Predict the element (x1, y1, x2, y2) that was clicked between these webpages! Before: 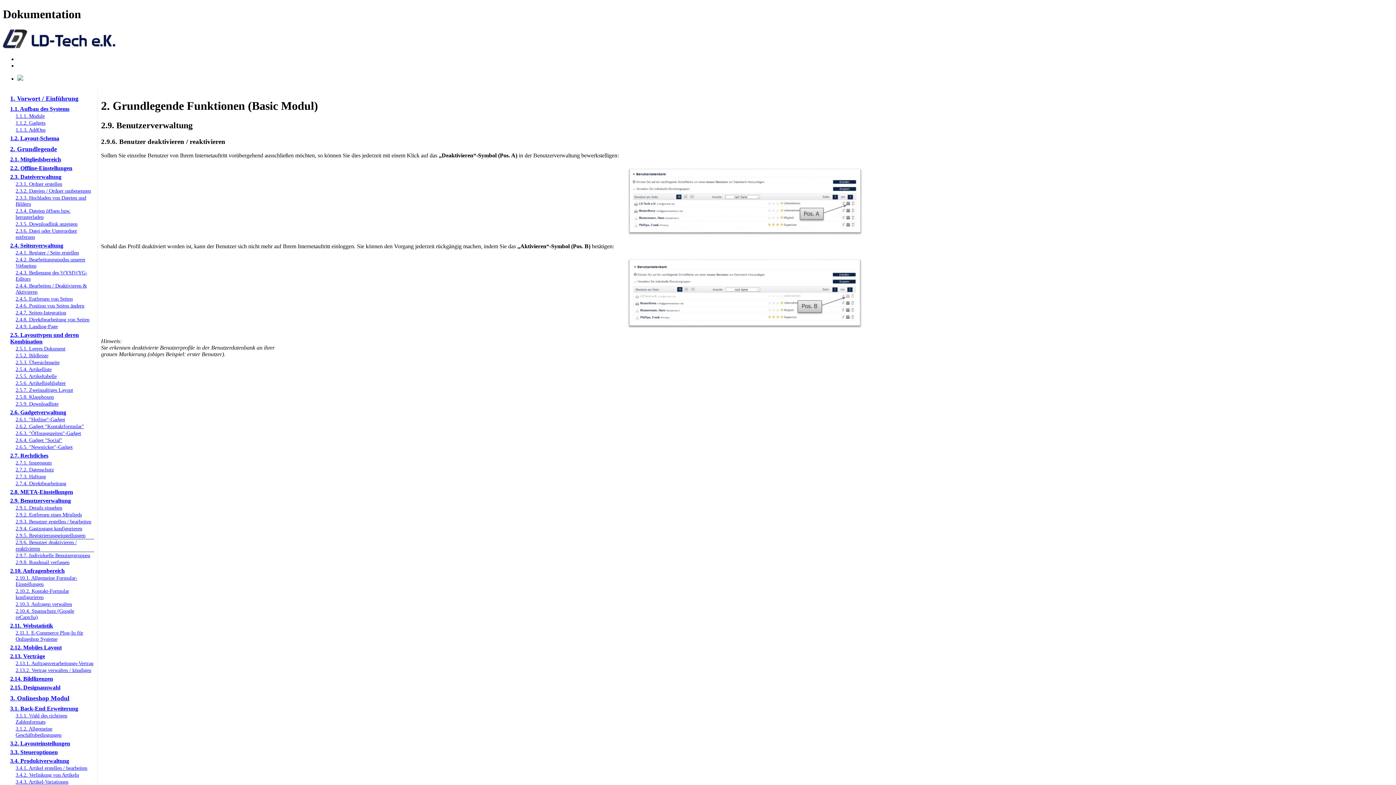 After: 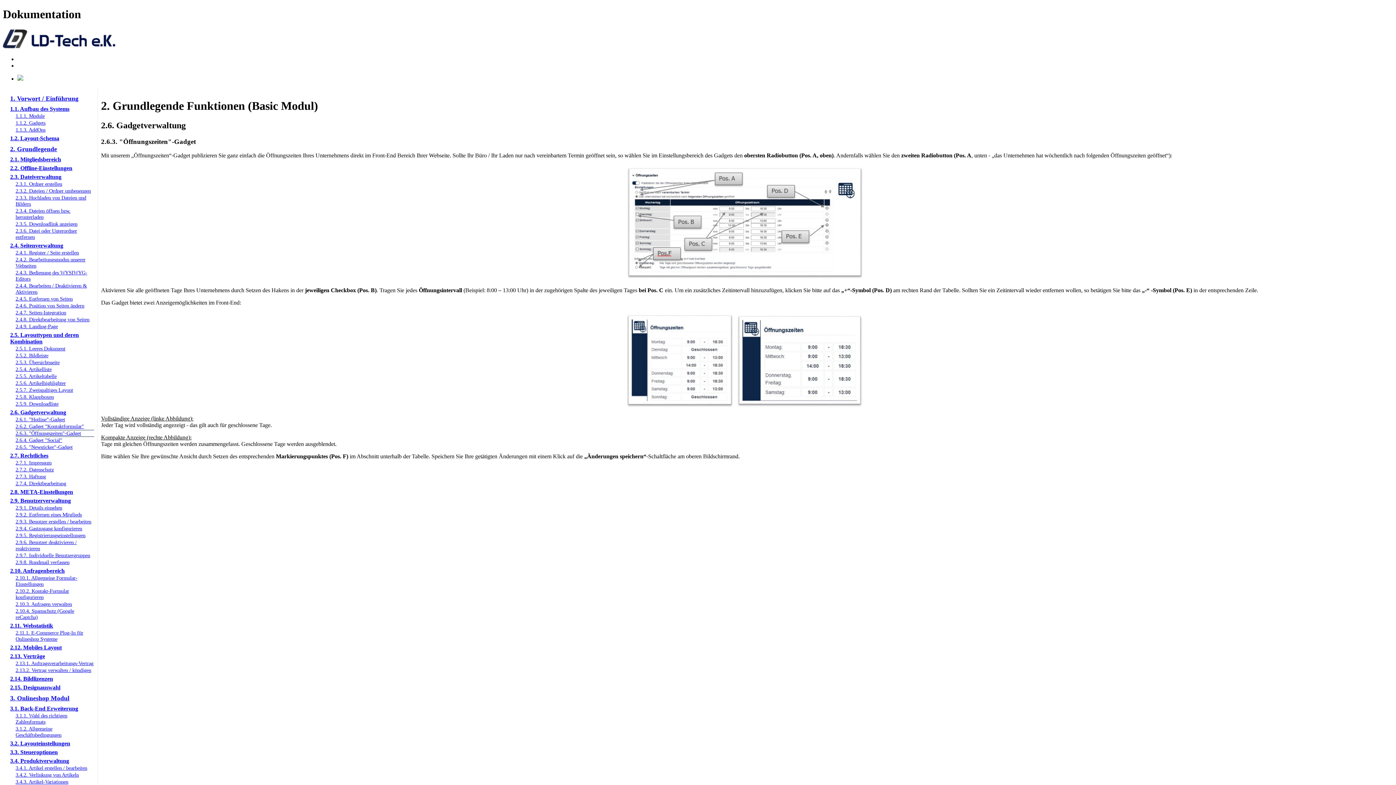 Action: label: 2.6.3. "Öffnungszeiten"-Gadget bbox: (15, 430, 81, 436)